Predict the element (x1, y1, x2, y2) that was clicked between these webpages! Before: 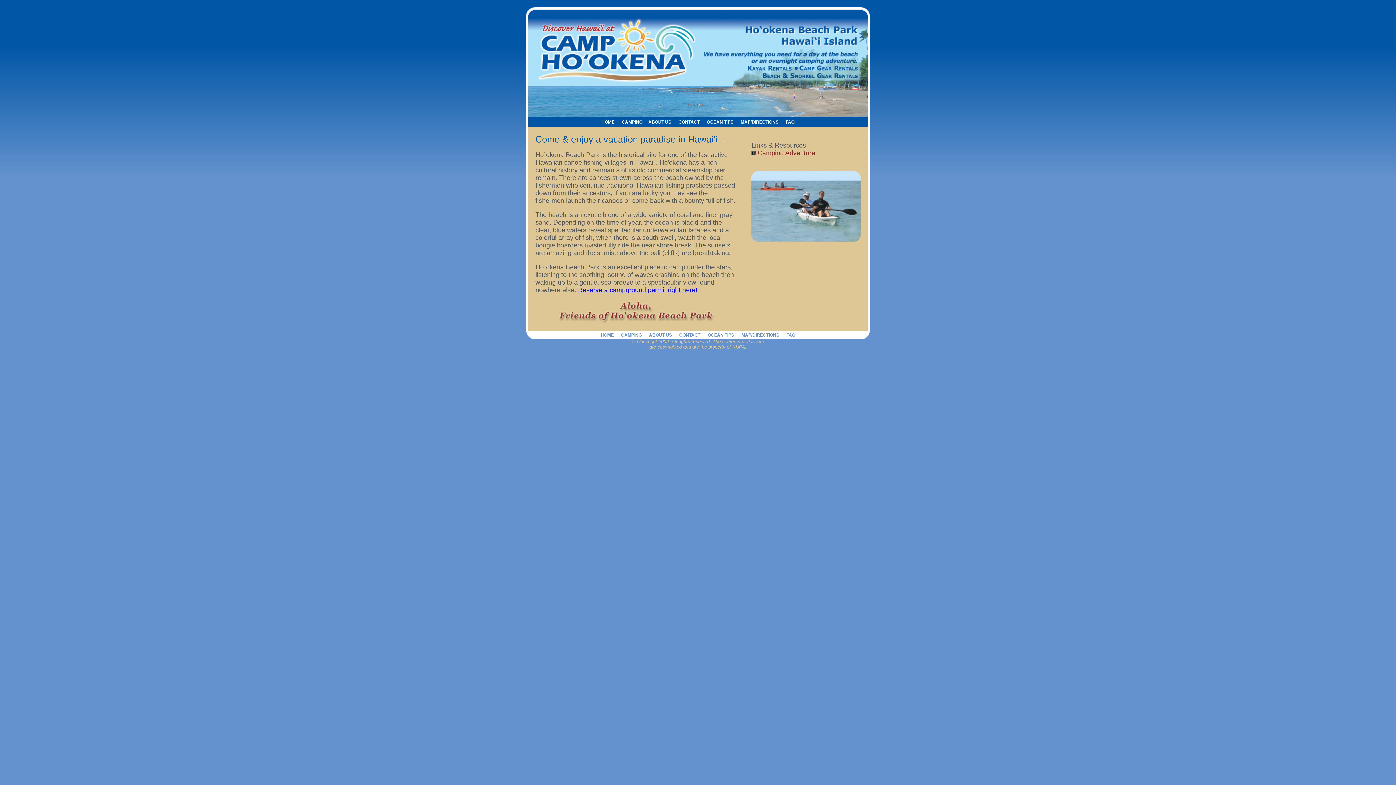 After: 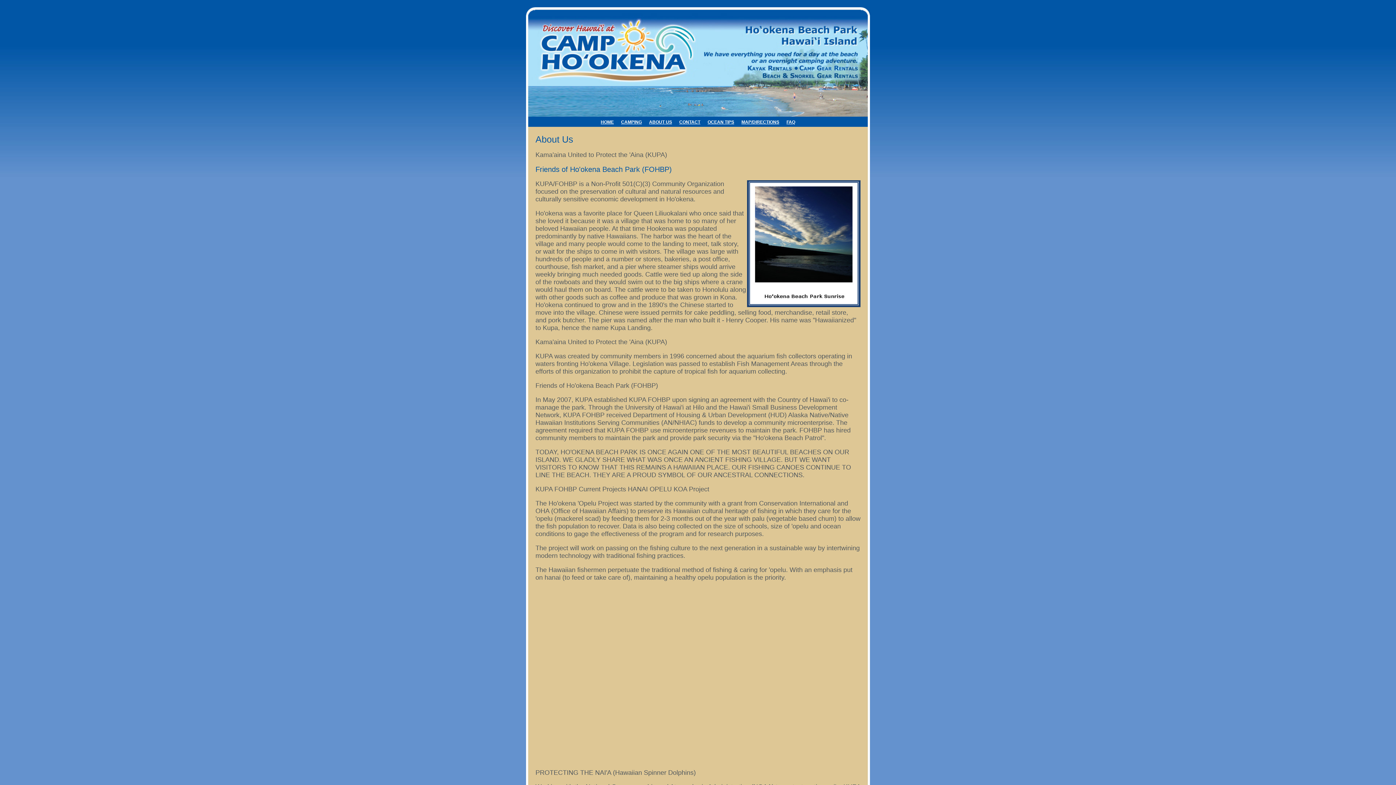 Action: bbox: (649, 332, 672, 337) label: ABOUT US